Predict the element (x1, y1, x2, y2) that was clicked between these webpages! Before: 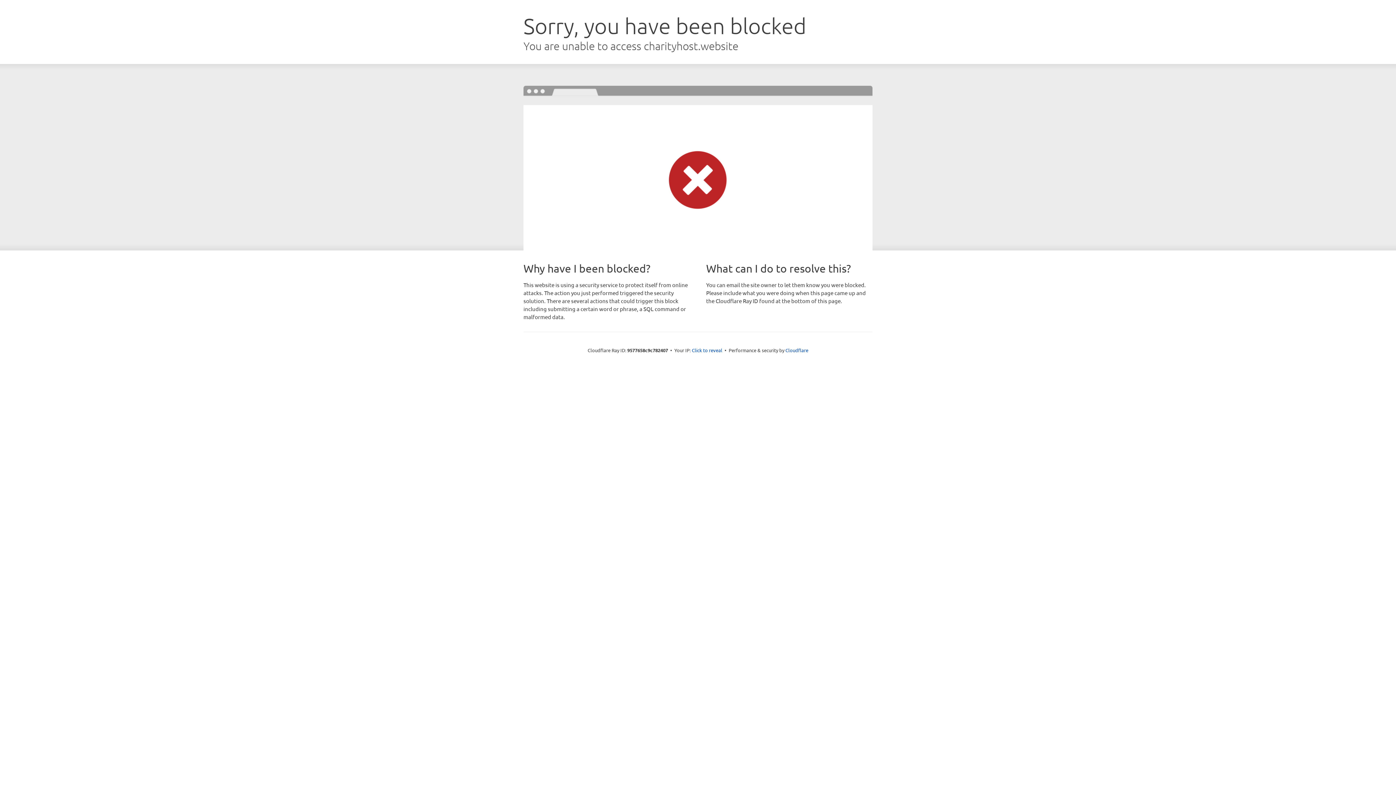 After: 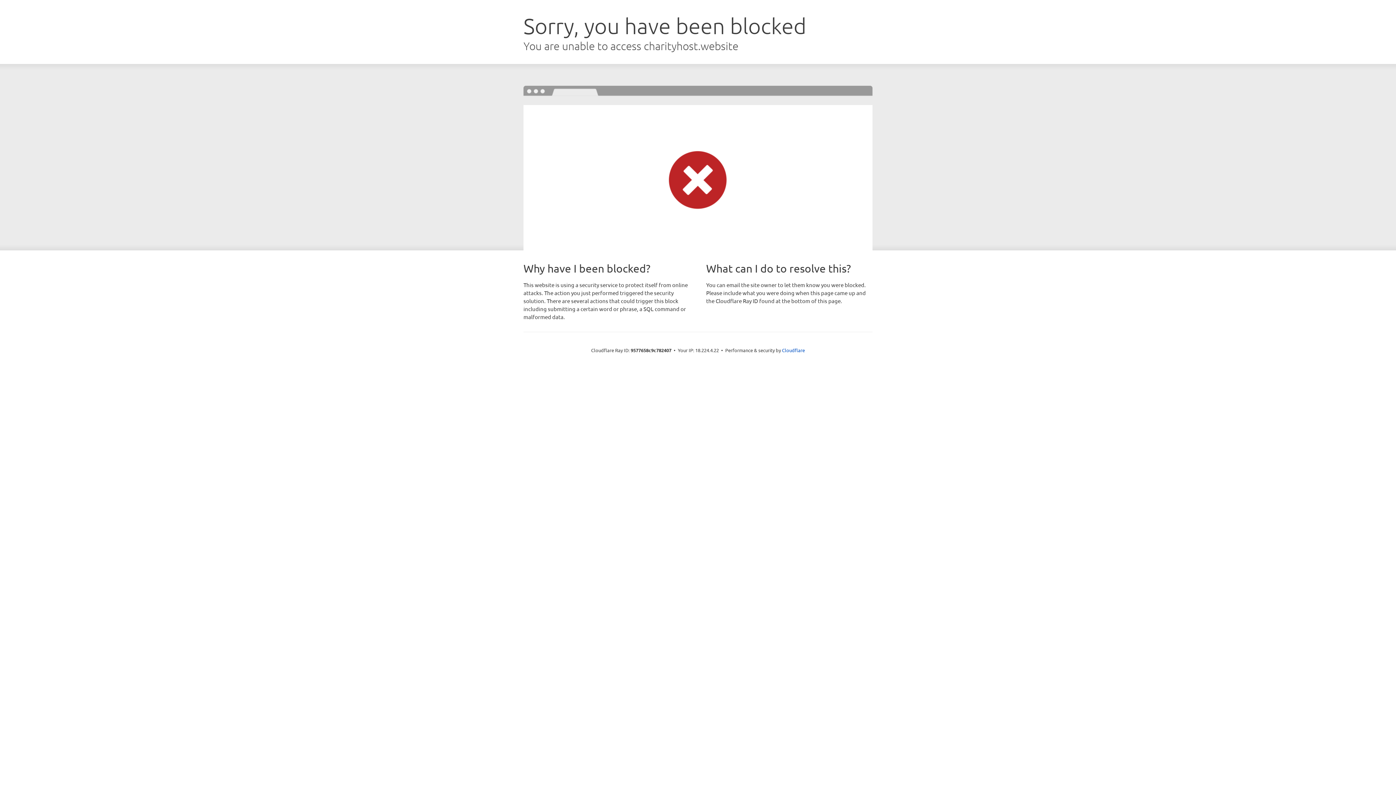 Action: label: Click to reveal bbox: (692, 346, 722, 353)